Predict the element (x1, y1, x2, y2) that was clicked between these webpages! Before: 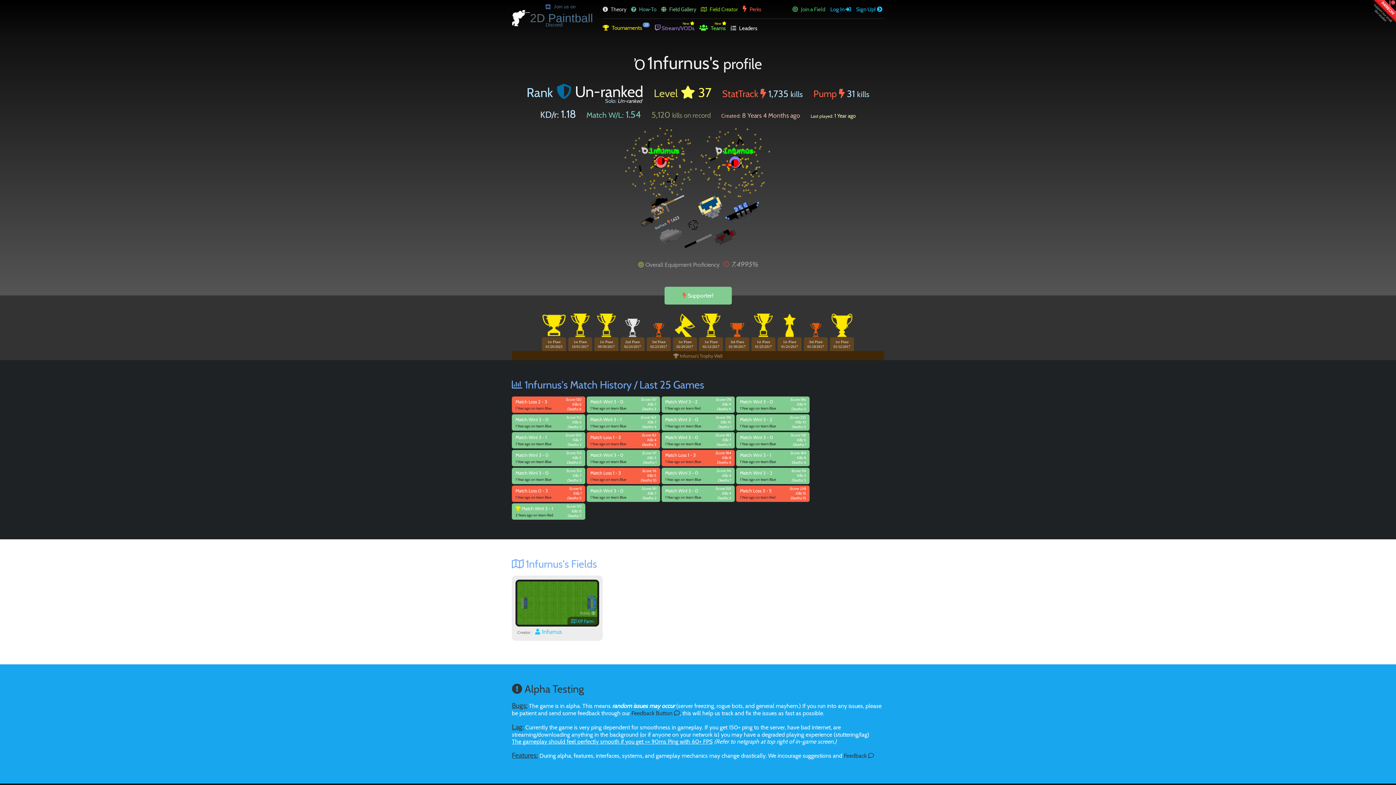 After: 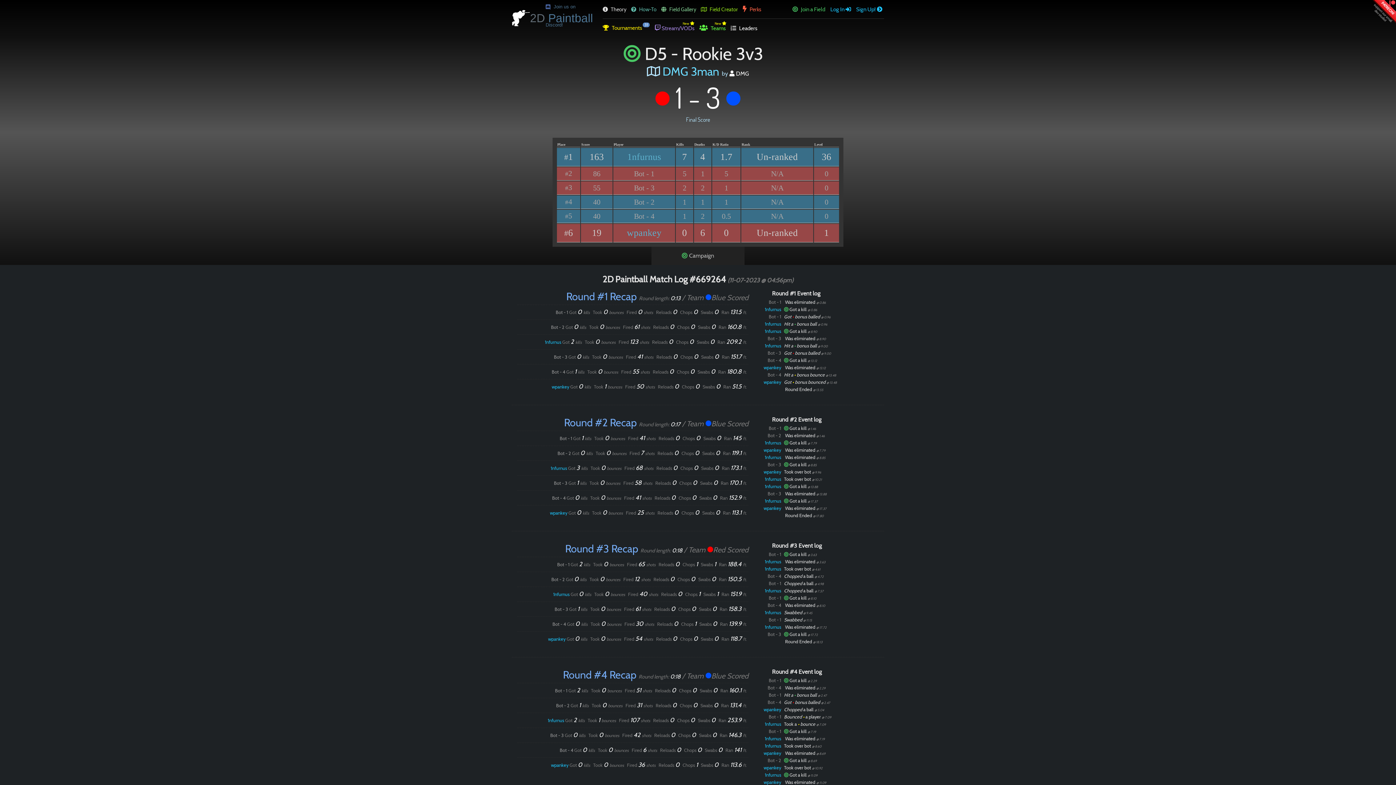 Action: label: Match Win! 3 - 1
1 Year ago on team Blue
Score: 163
Kills: 7
Deaths: 4 bbox: (586, 414, 660, 430)